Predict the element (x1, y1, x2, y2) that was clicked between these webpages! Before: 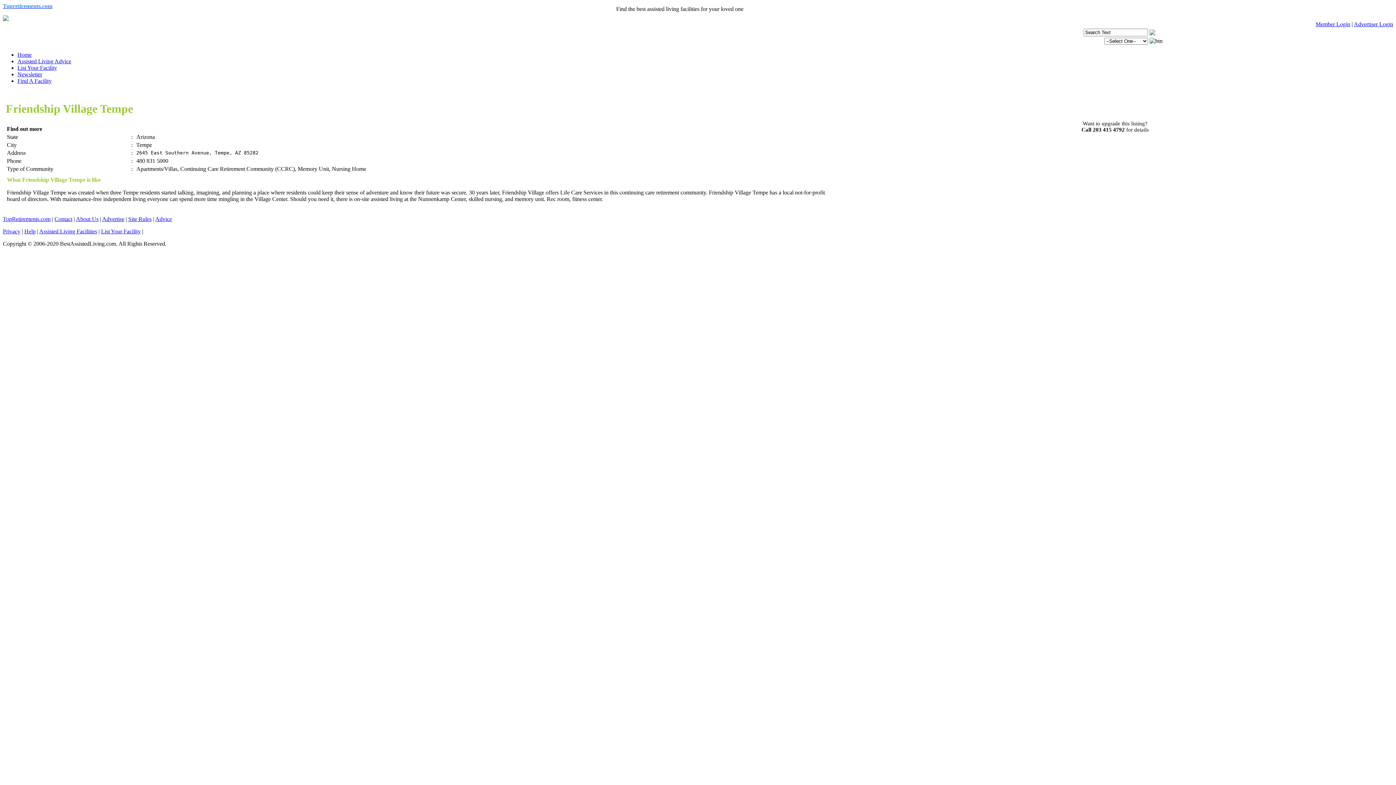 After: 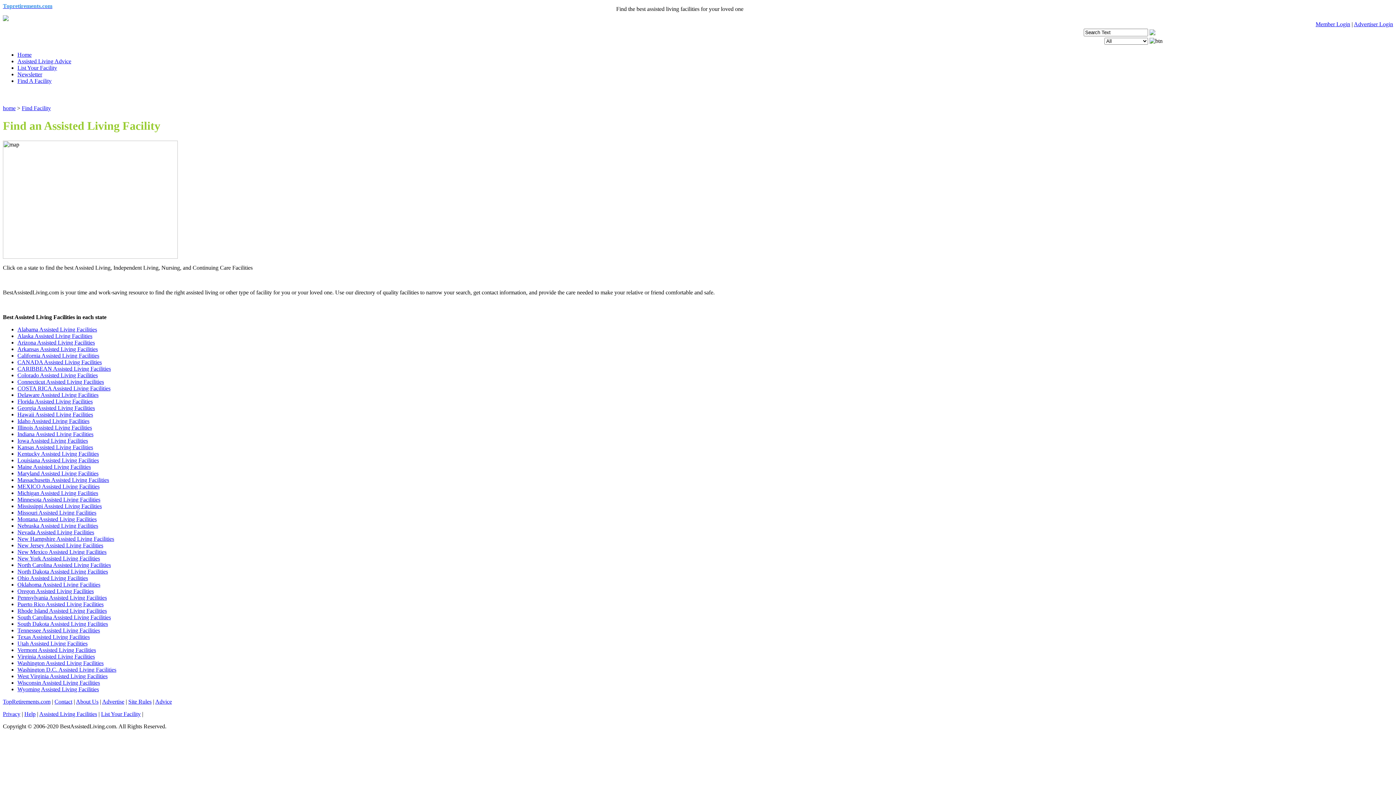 Action: label: Find A Facility bbox: (17, 77, 51, 84)